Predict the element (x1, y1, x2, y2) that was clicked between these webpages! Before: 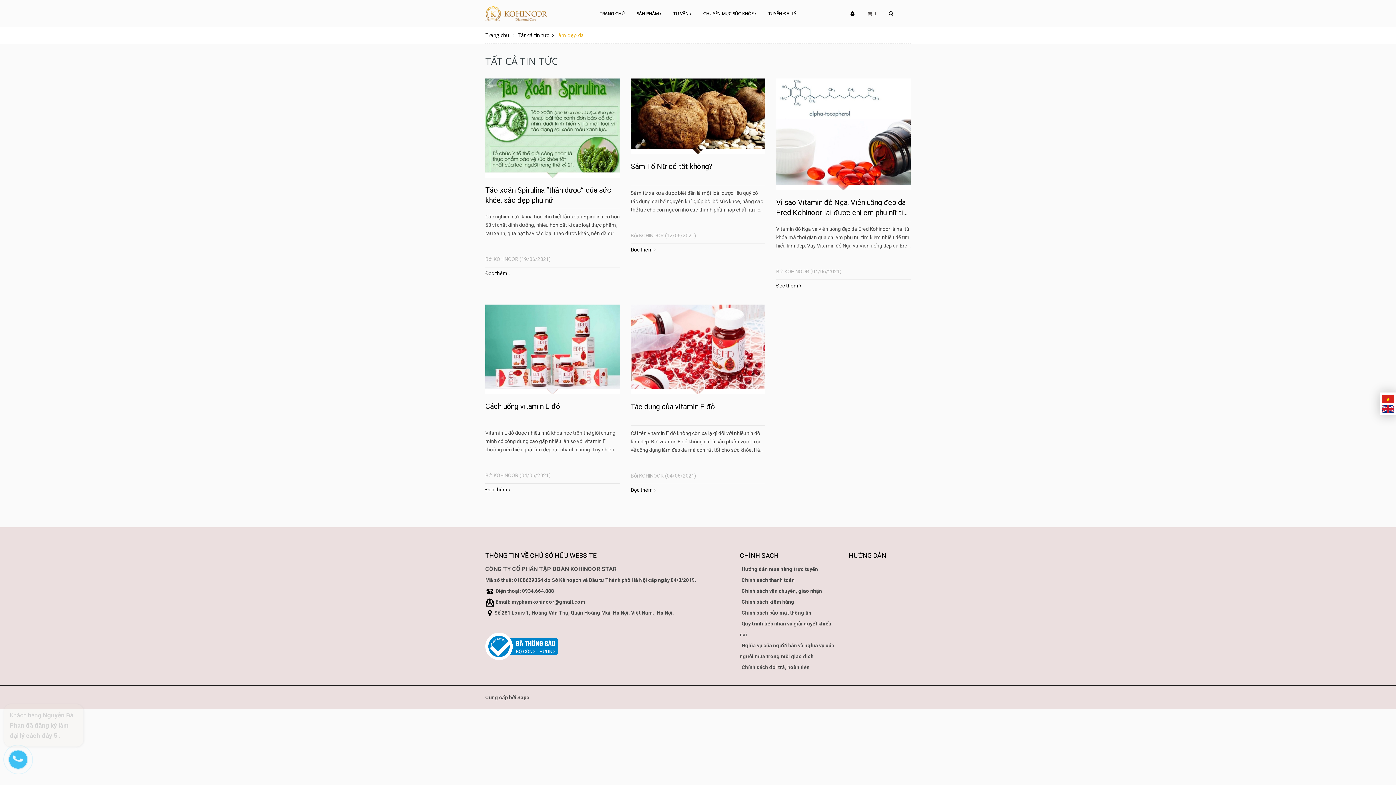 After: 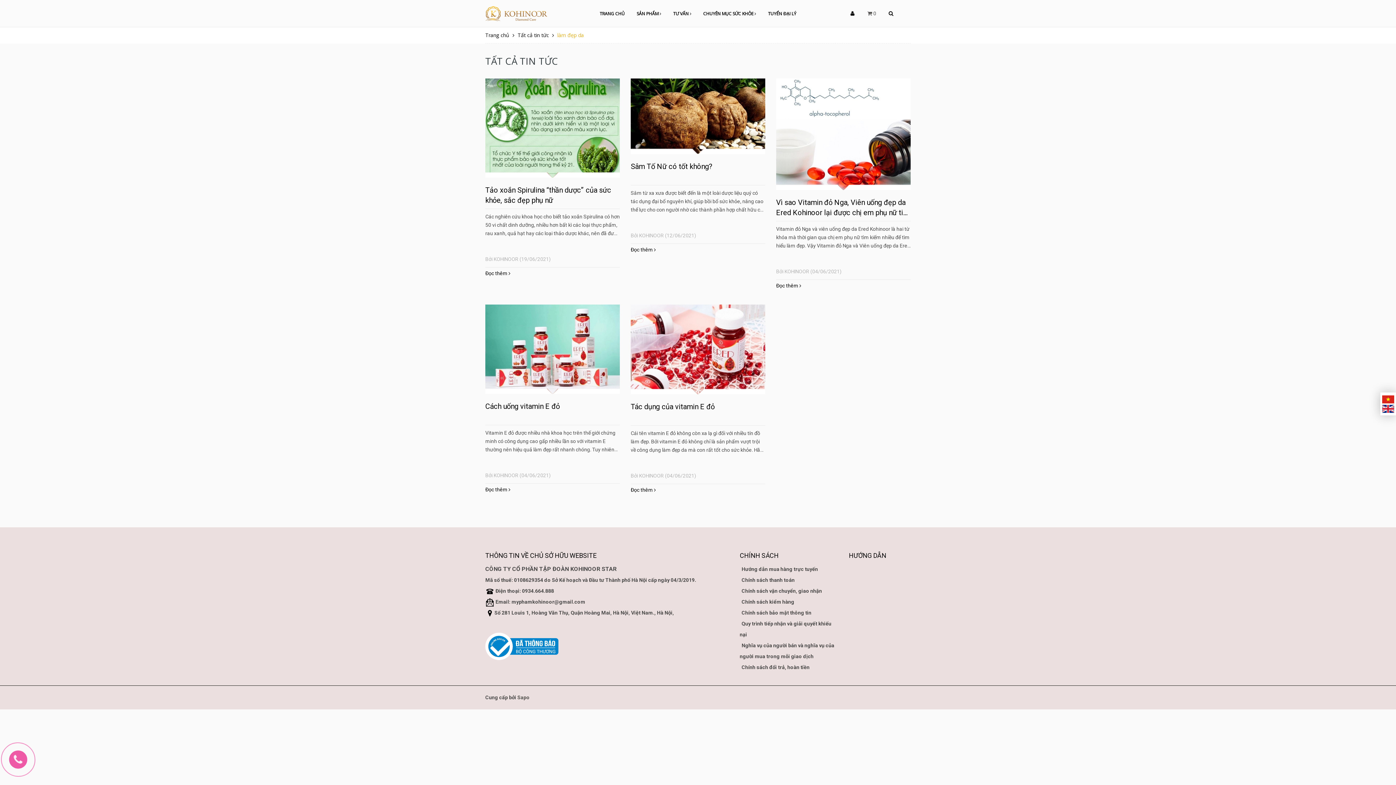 Action: bbox: (0, 741, 43, 785)